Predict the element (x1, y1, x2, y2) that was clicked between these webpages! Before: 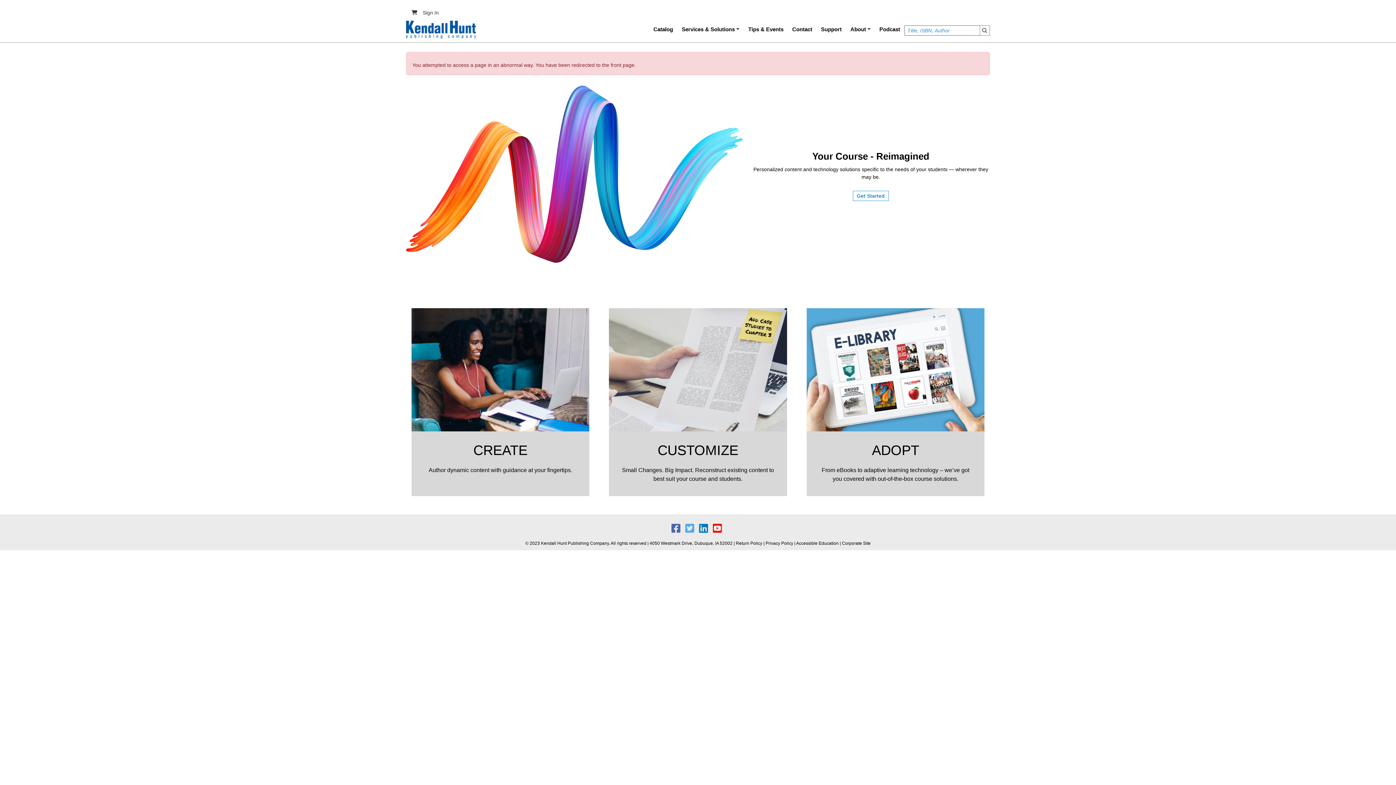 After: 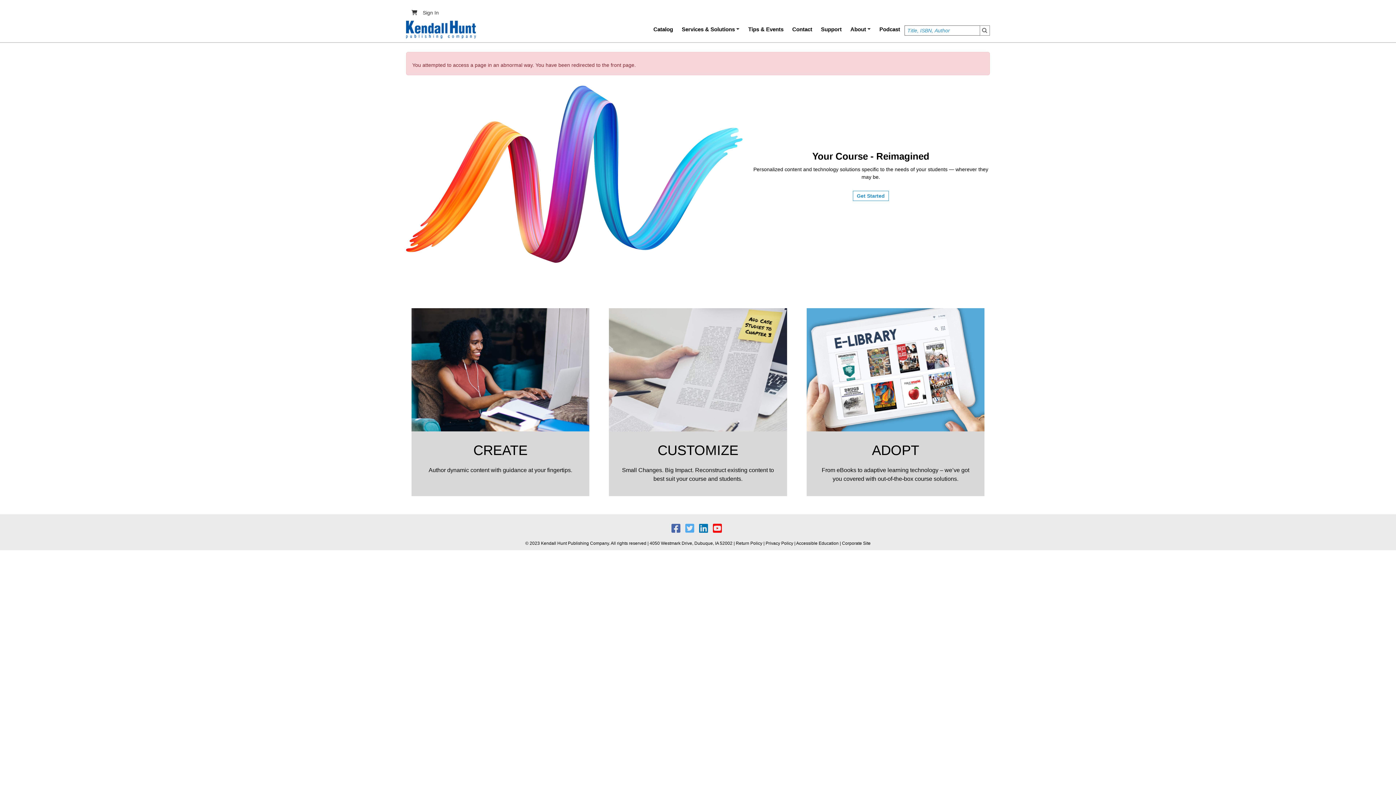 Action: label:   bbox: (671, 527, 683, 533)